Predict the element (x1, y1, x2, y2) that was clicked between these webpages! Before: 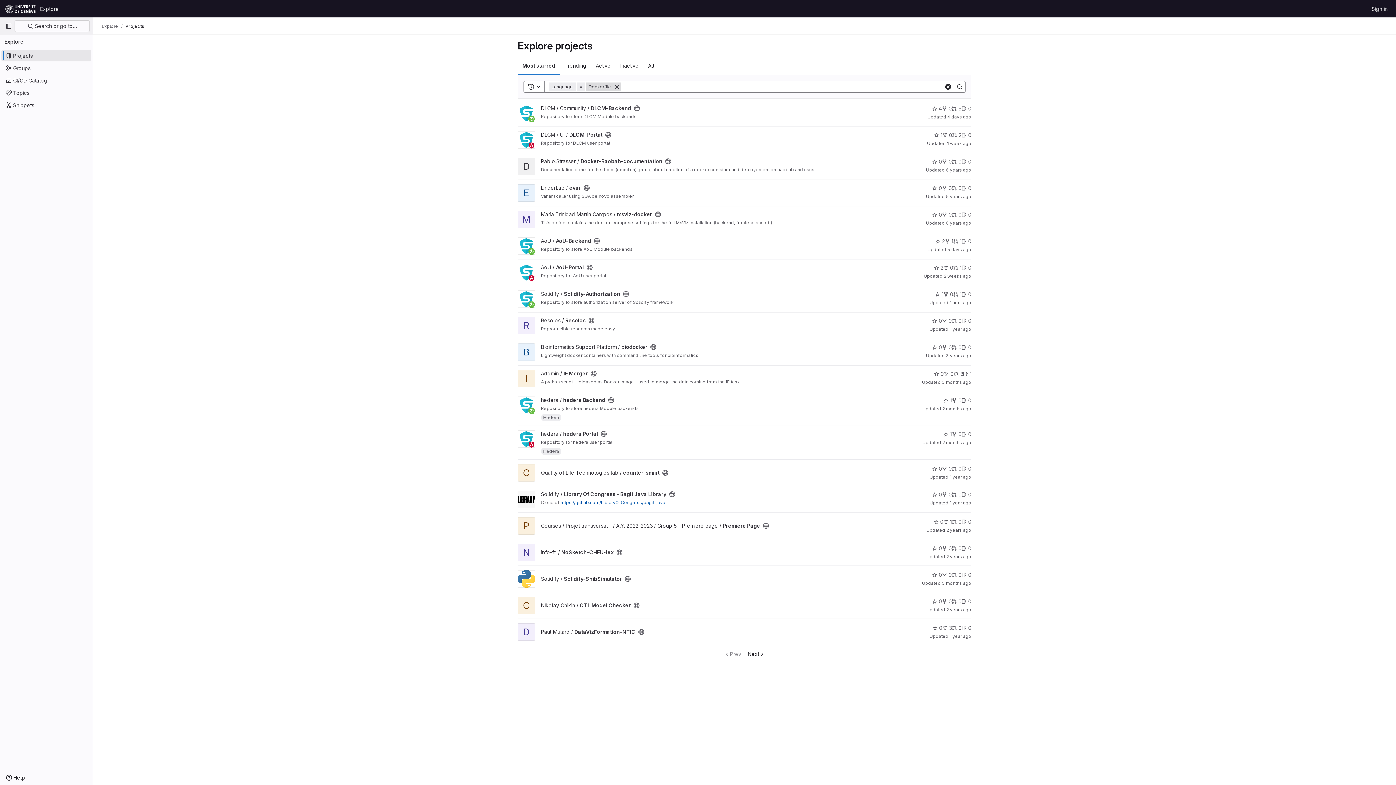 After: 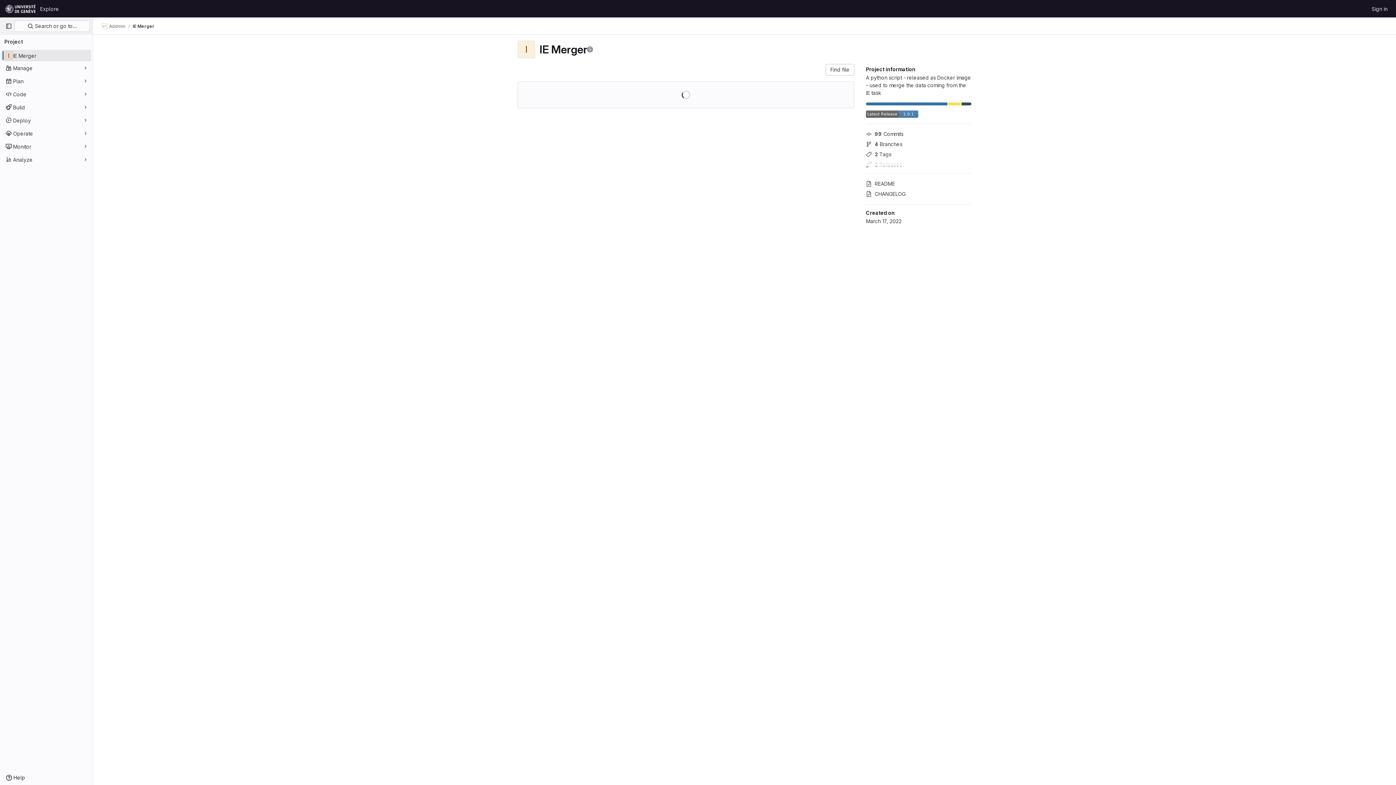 Action: bbox: (541, 370, 588, 376) label: Addmin / IE Merger